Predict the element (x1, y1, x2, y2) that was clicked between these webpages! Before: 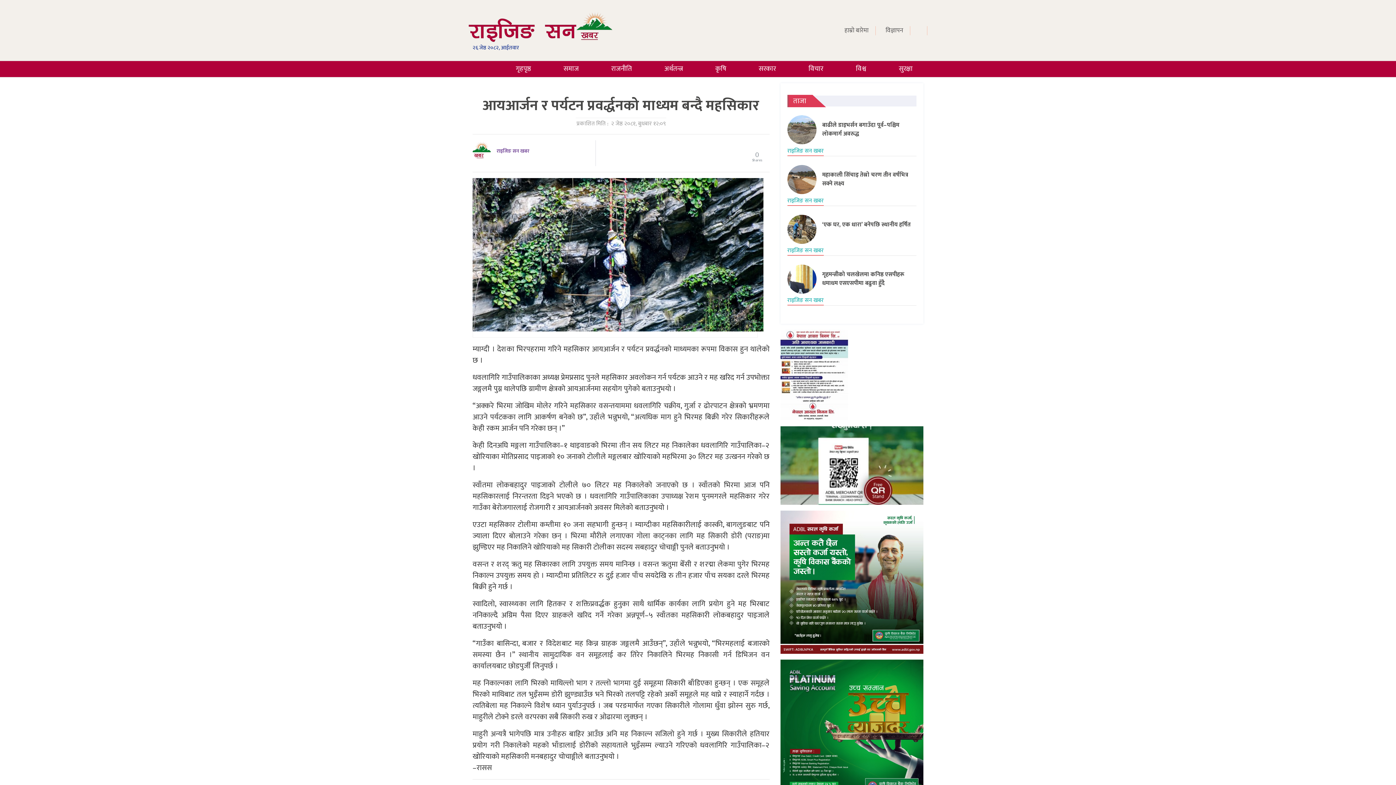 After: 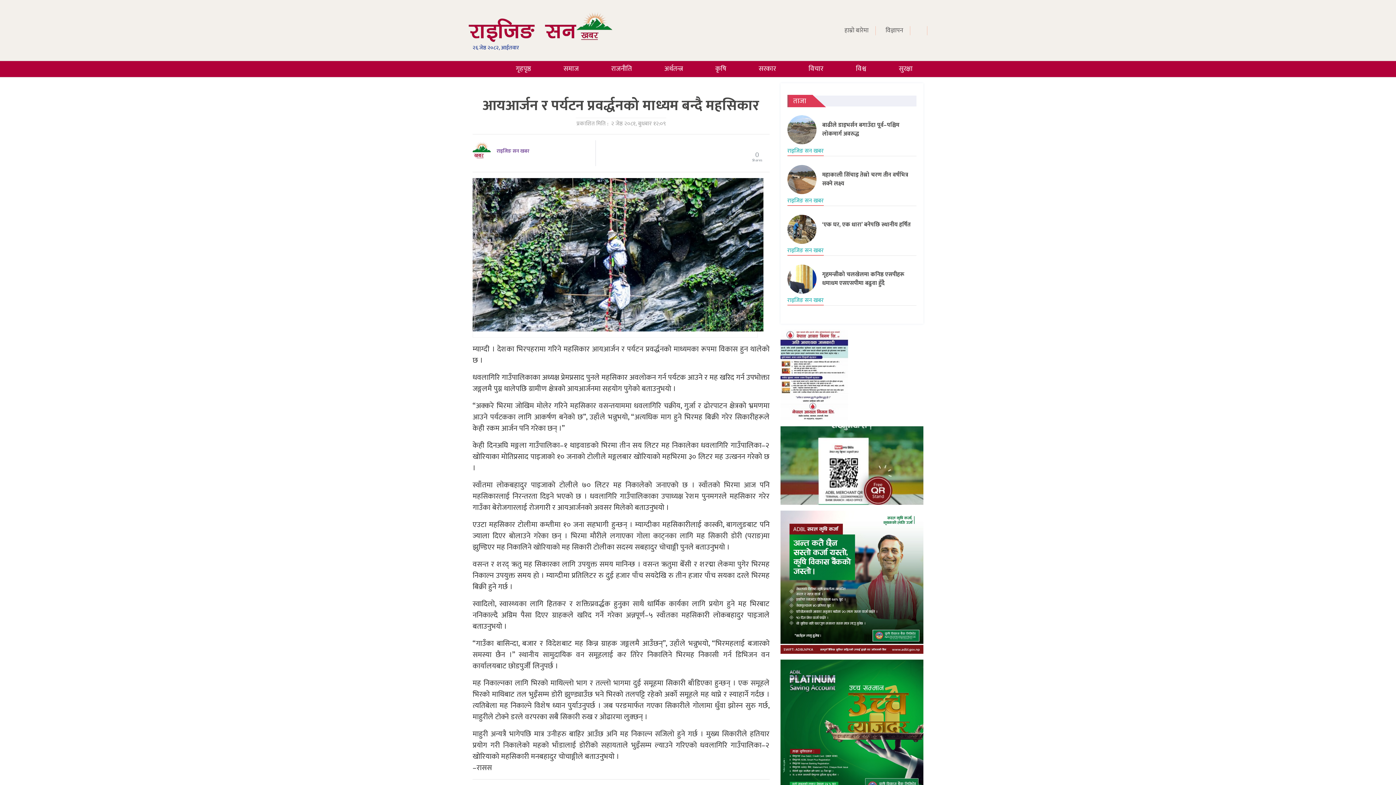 Action: bbox: (780, 329, 848, 420)